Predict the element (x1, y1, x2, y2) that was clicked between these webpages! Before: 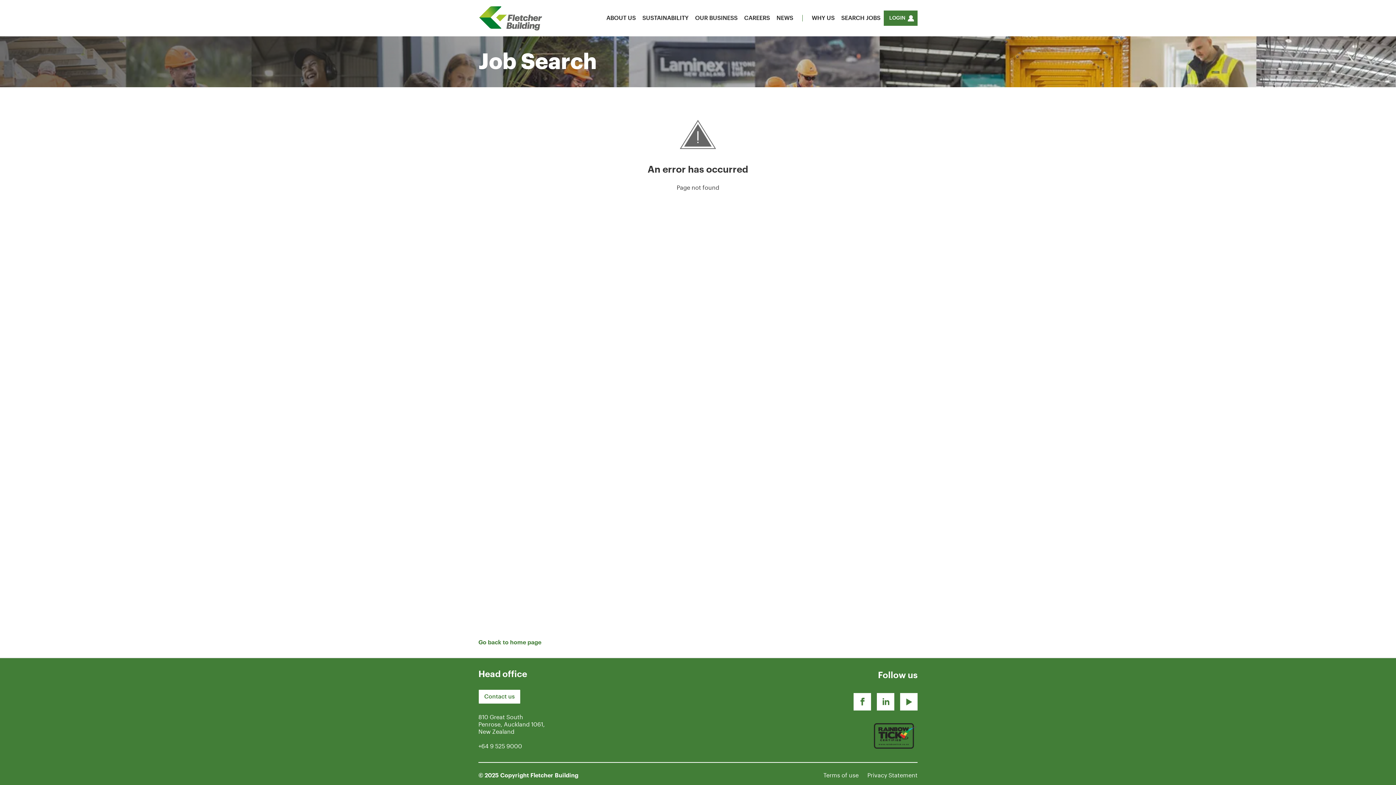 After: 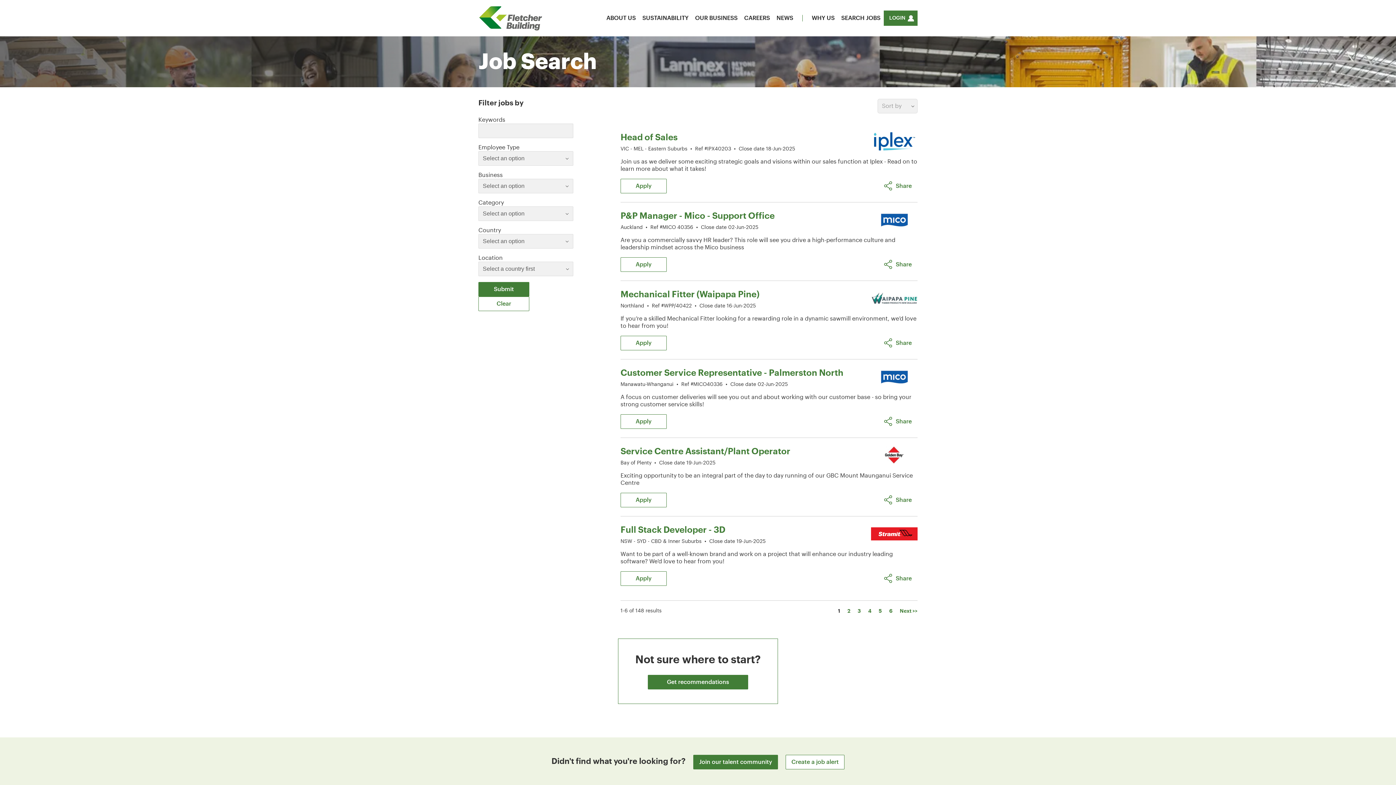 Action: label: Fletcher Building bbox: (478, 4, 549, 32)